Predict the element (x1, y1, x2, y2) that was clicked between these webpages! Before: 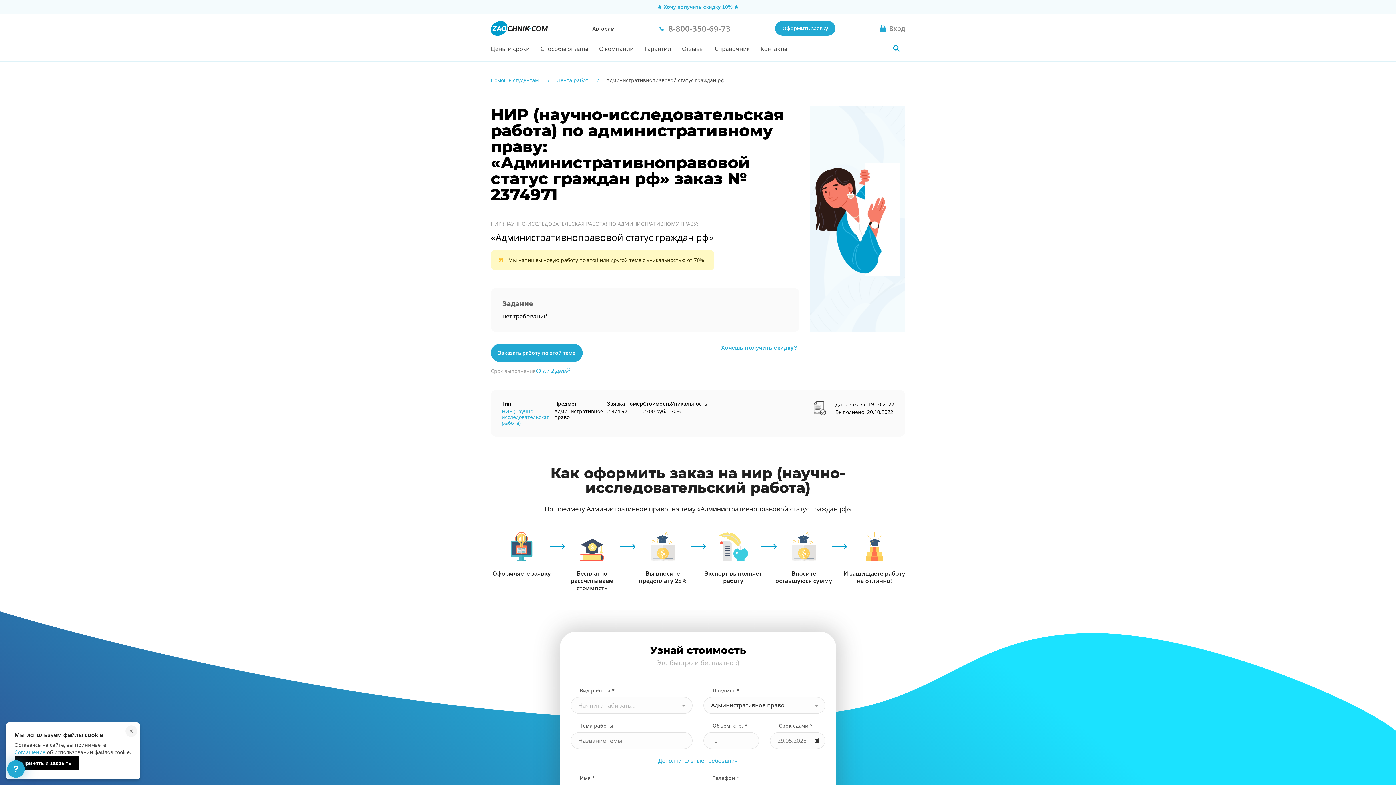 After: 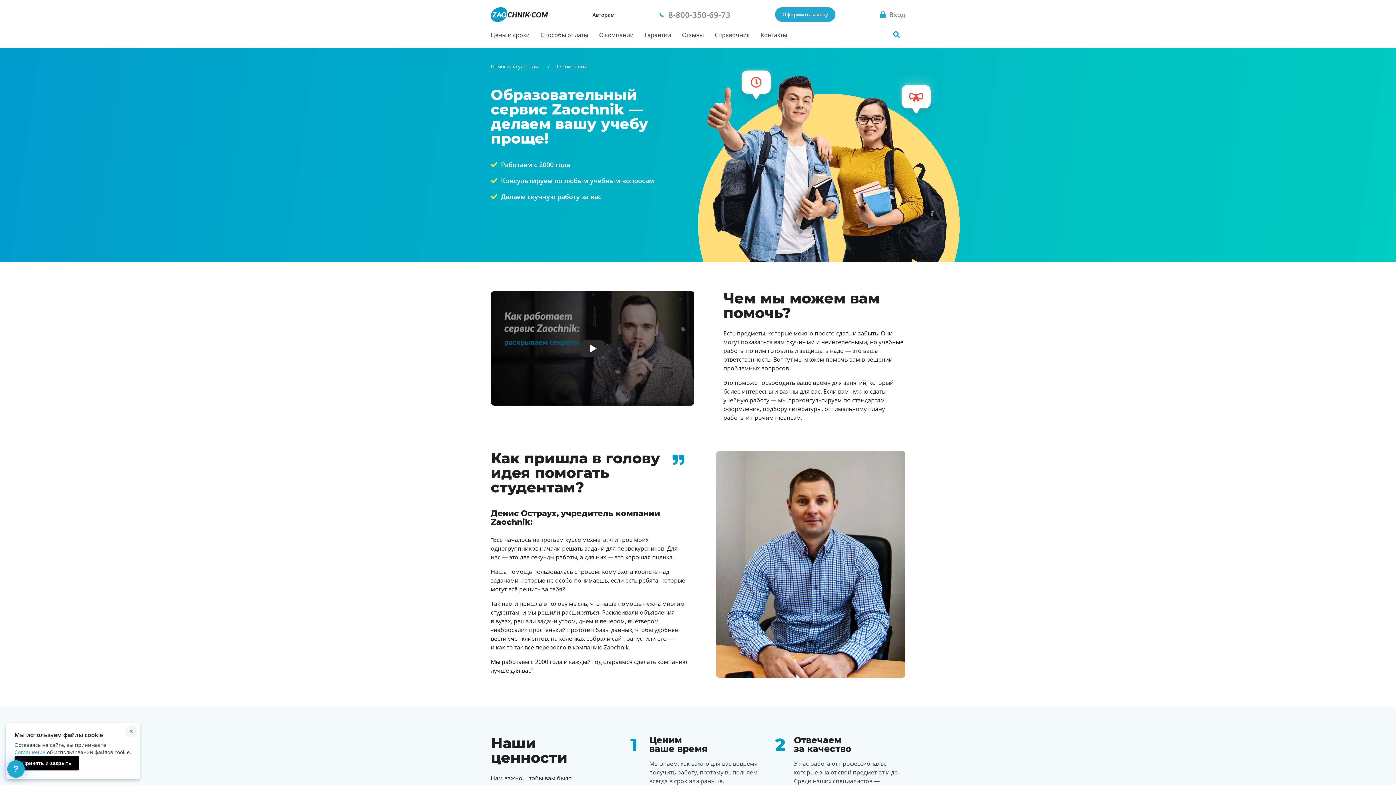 Action: bbox: (599, 35, 633, 61) label: О компании